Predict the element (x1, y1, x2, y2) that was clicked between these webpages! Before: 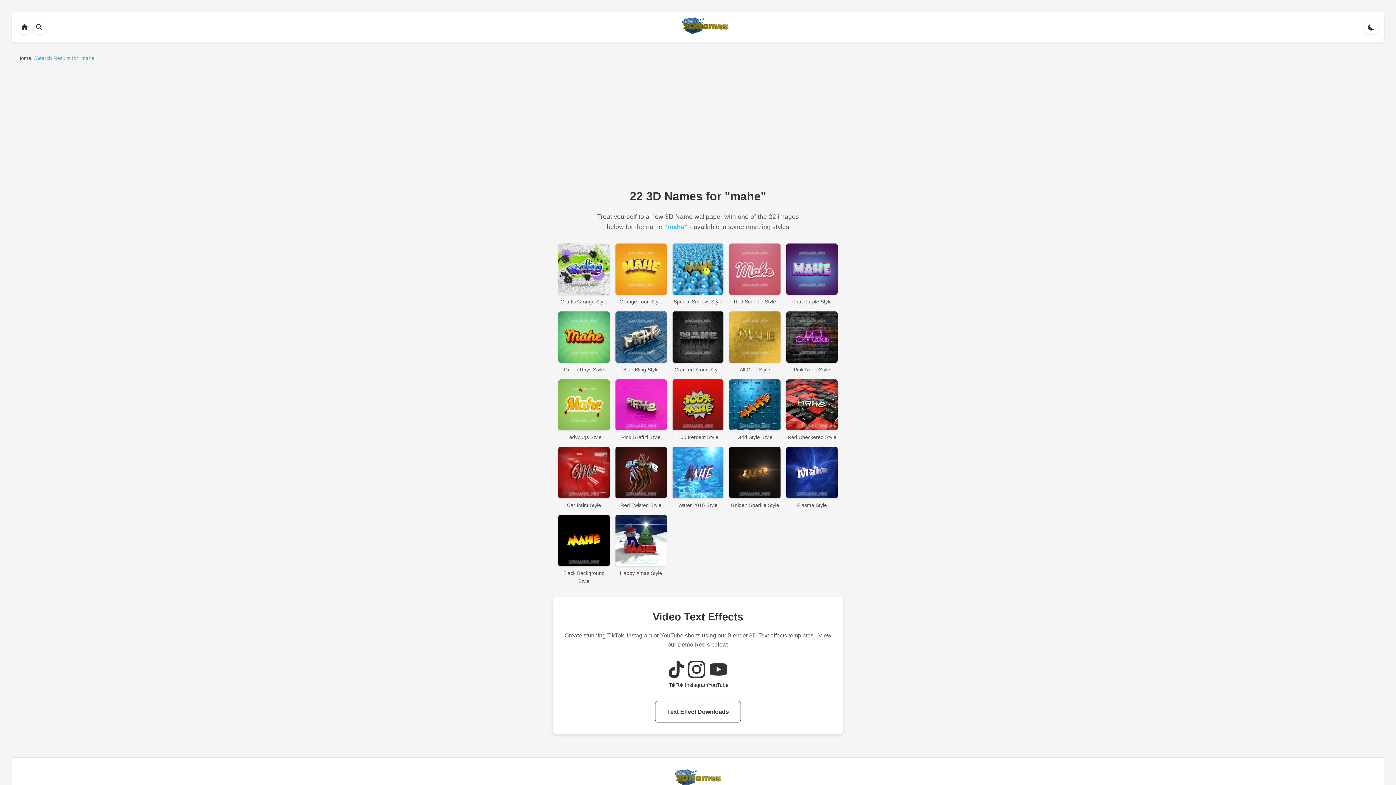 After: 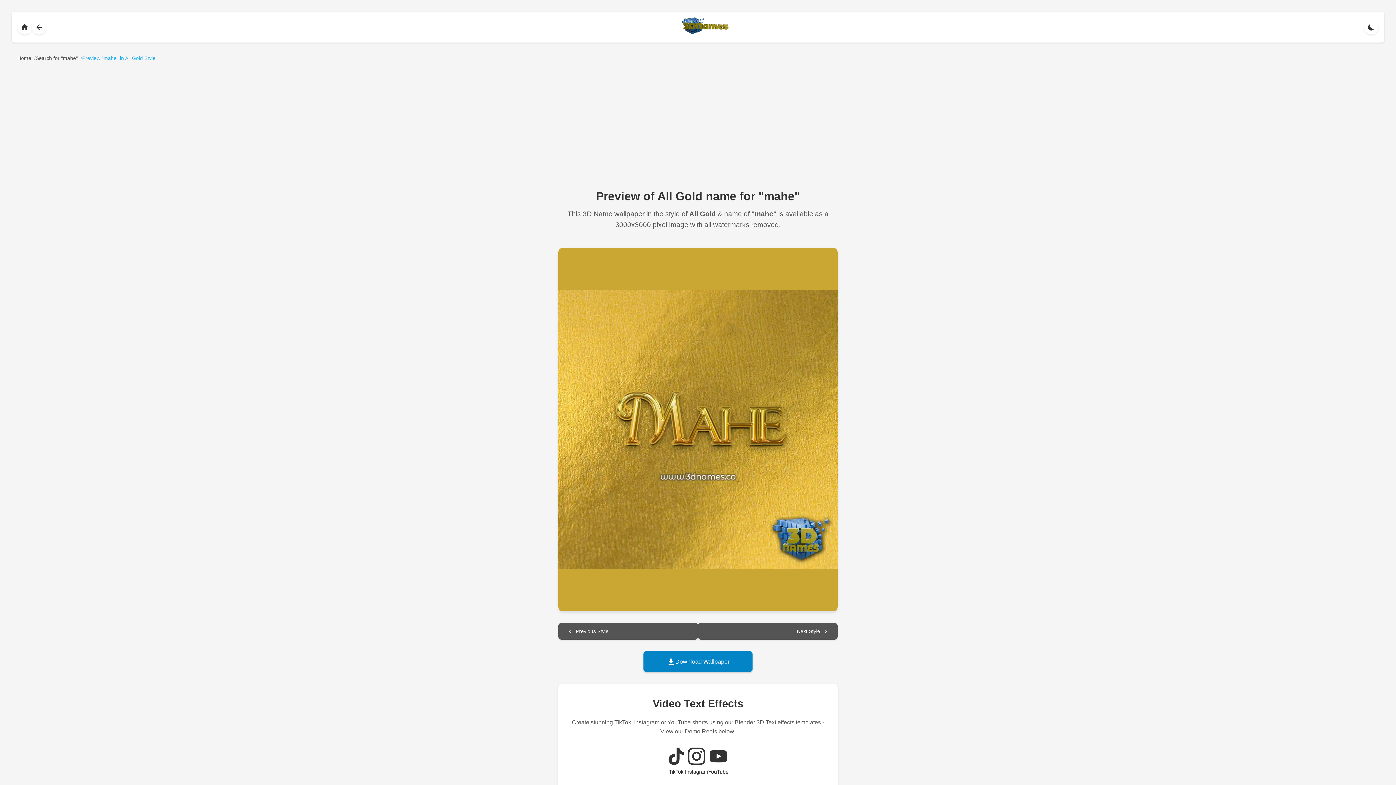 Action: label: All Gold Style bbox: (729, 311, 780, 373)